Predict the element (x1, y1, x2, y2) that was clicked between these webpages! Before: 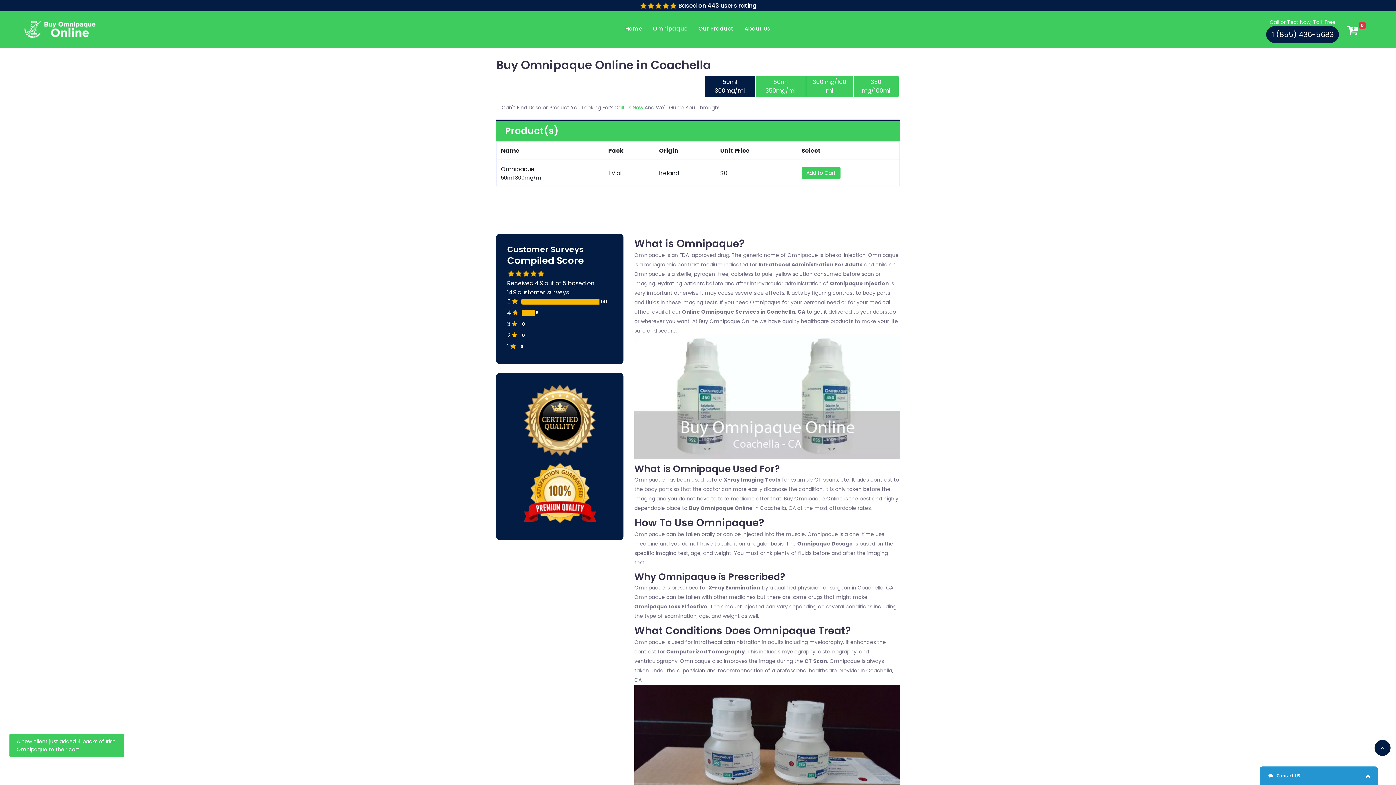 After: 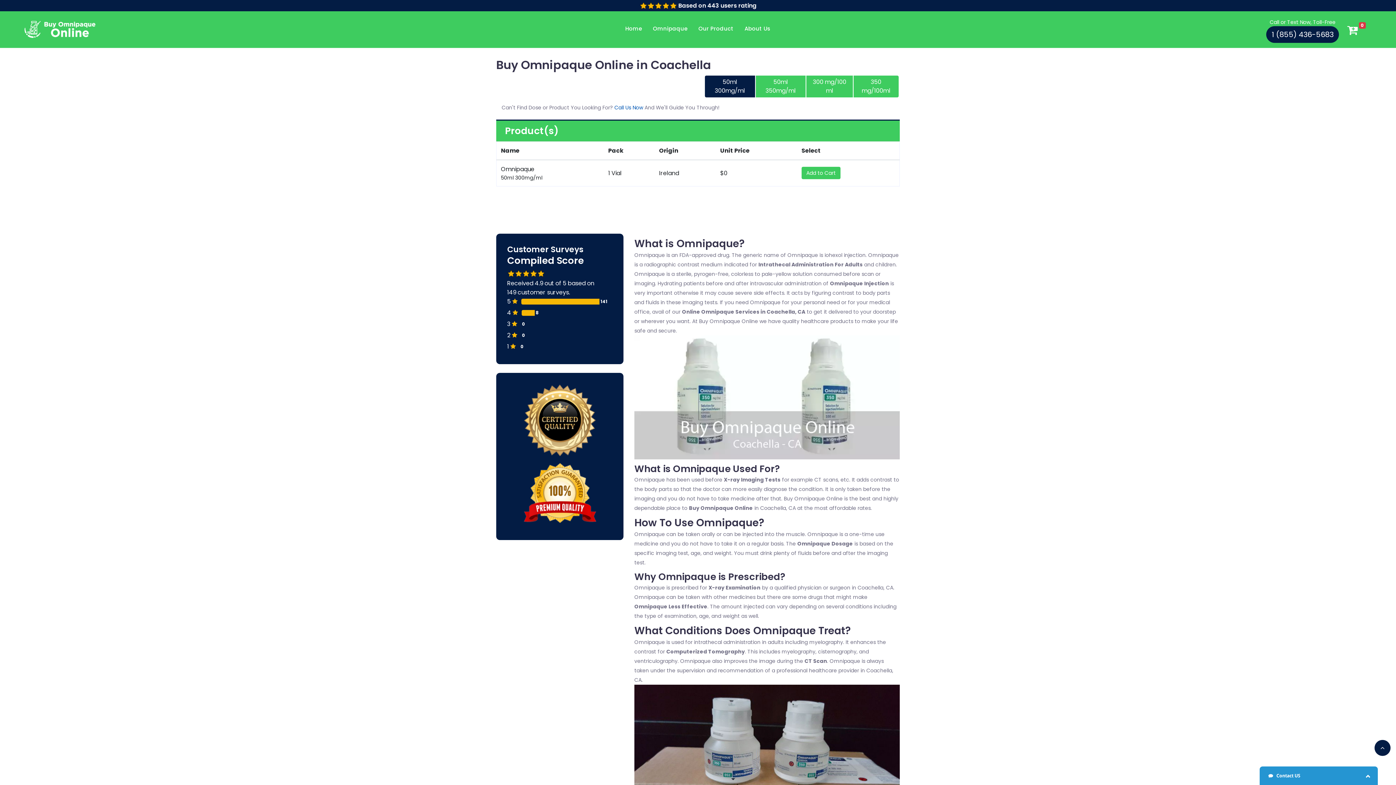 Action: bbox: (614, 104, 643, 111) label: Call Us Now